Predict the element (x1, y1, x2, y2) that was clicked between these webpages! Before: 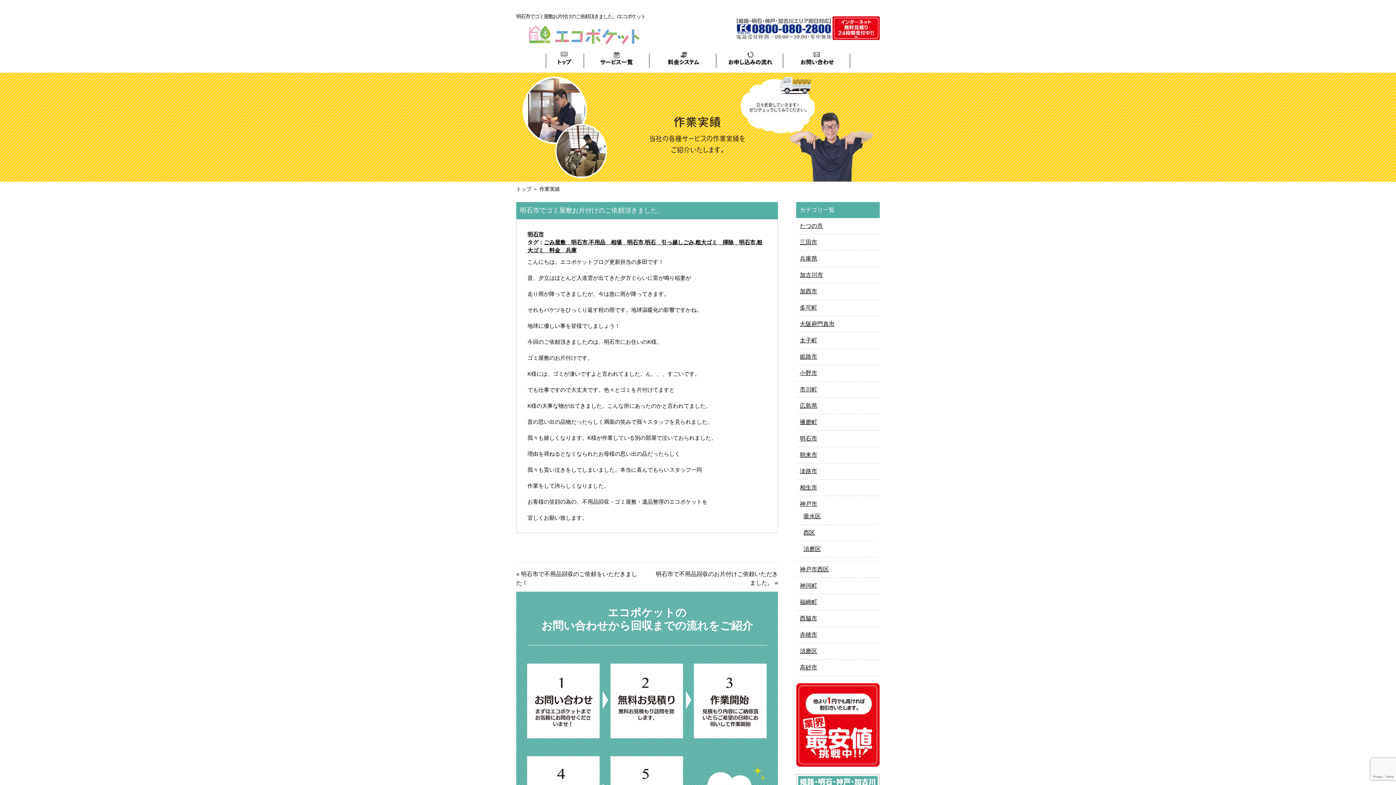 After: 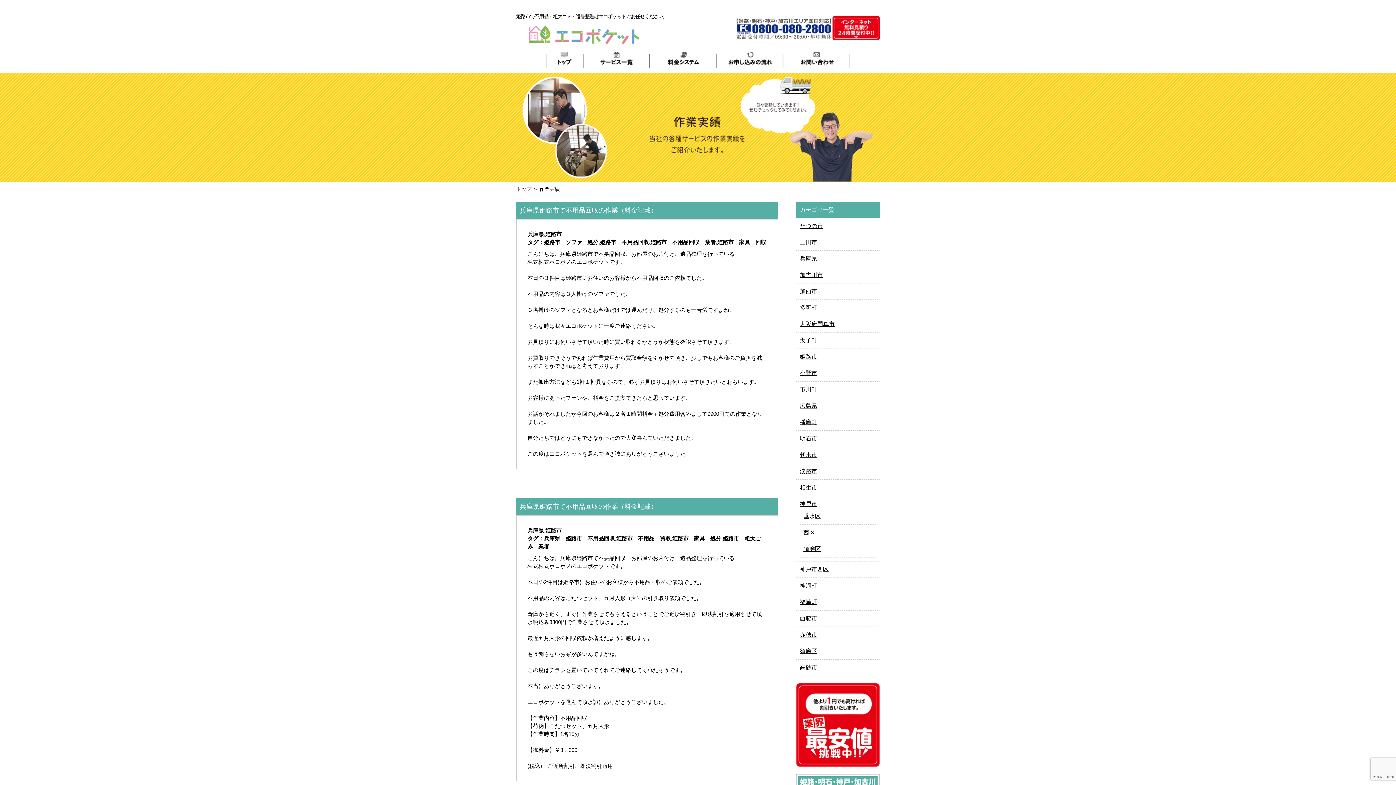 Action: bbox: (800, 353, 817, 360) label: 姫路市